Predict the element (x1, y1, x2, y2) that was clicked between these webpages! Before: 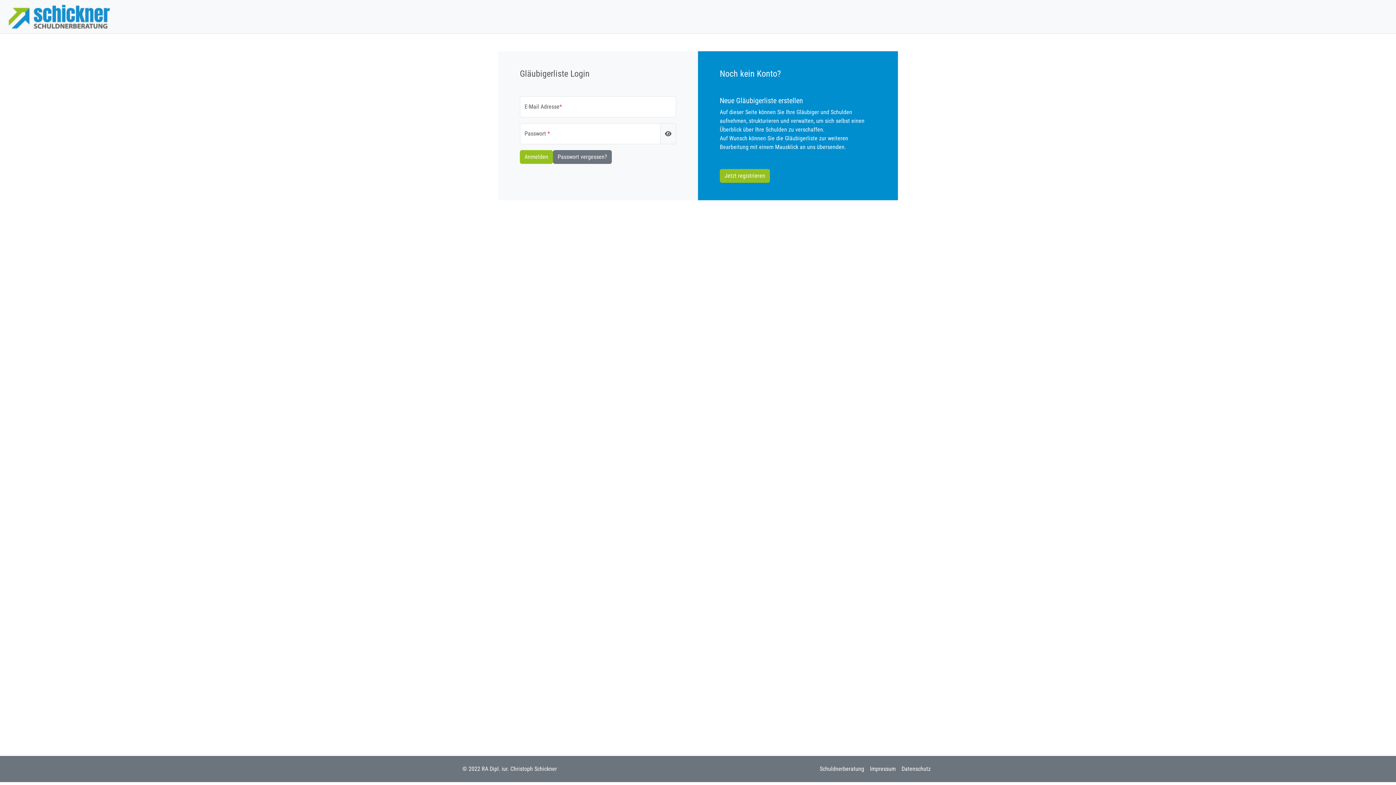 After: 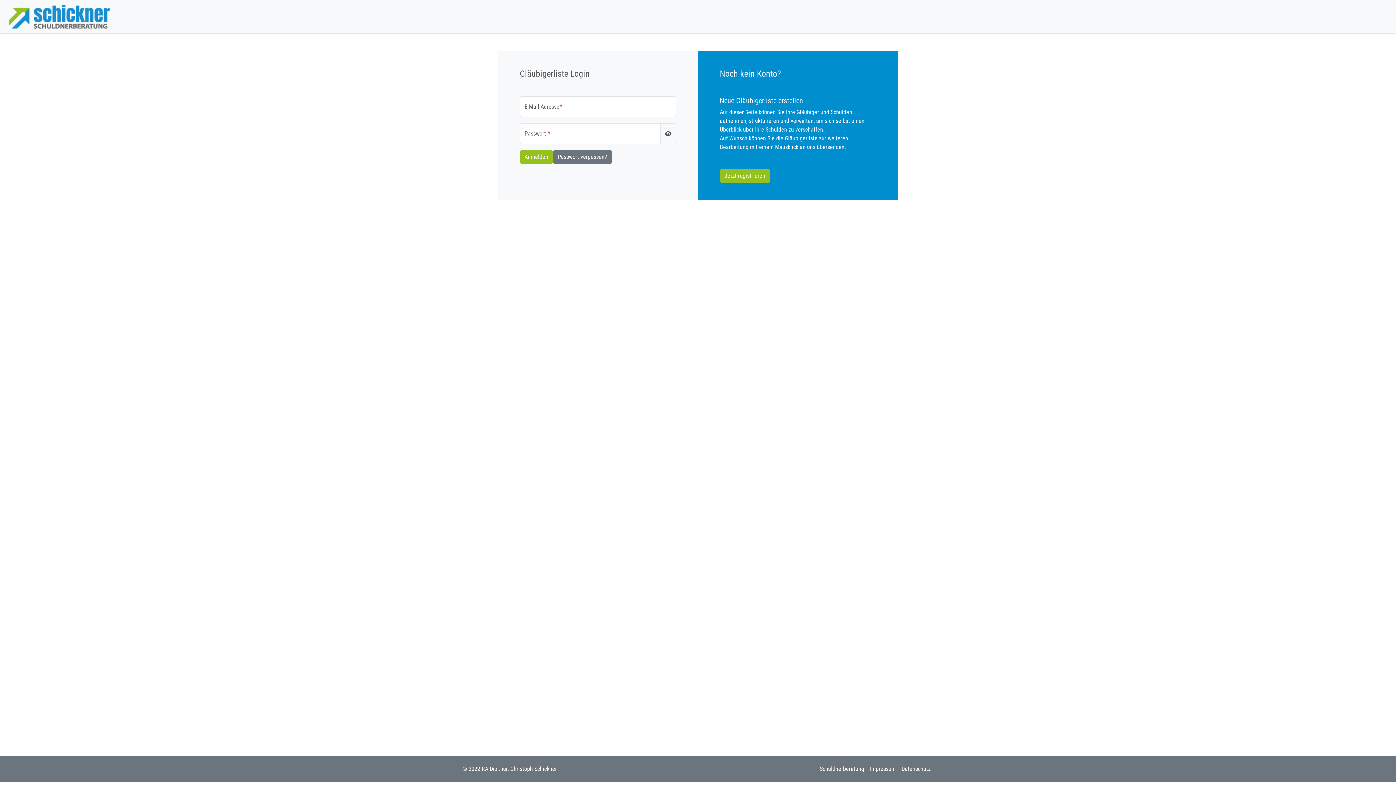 Action: bbox: (817, 762, 867, 776) label: Schuldnerberatung